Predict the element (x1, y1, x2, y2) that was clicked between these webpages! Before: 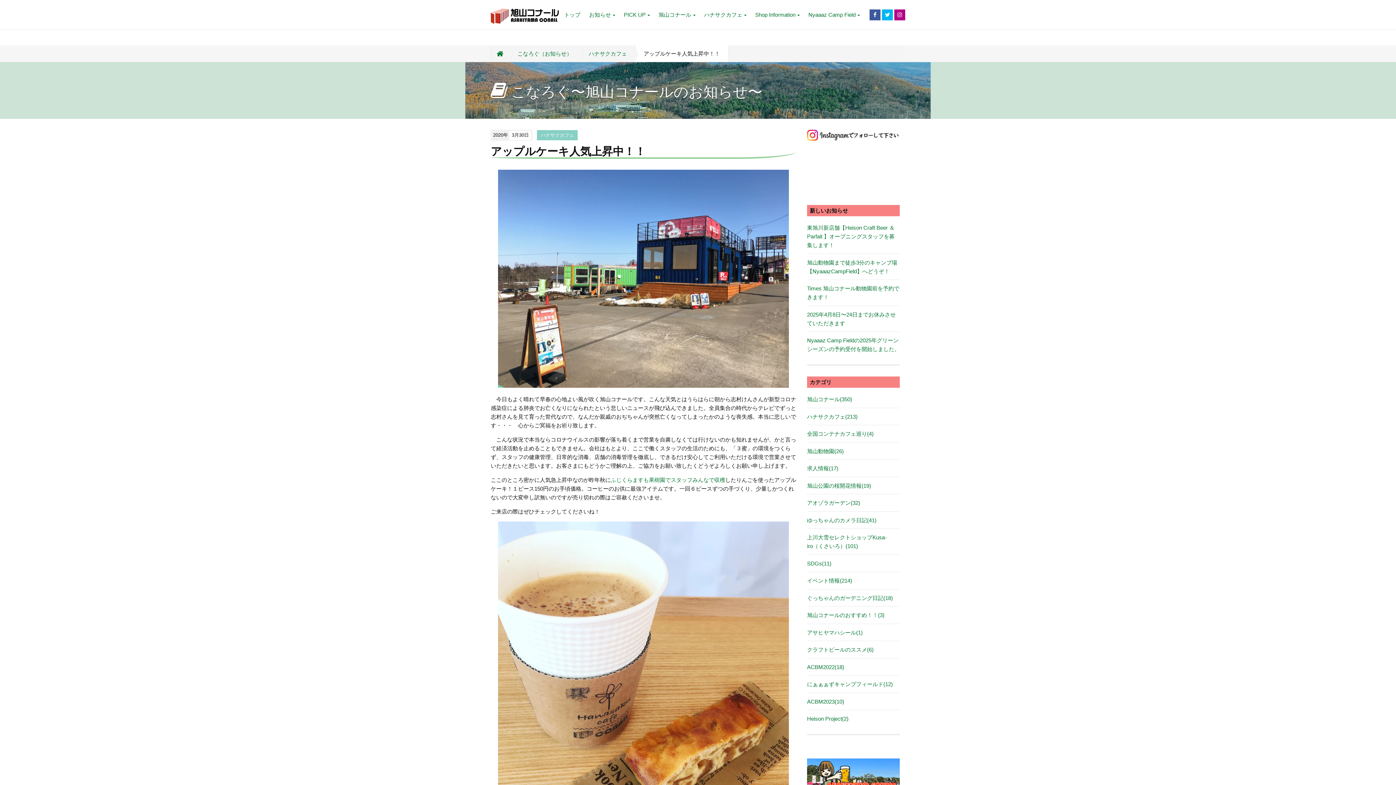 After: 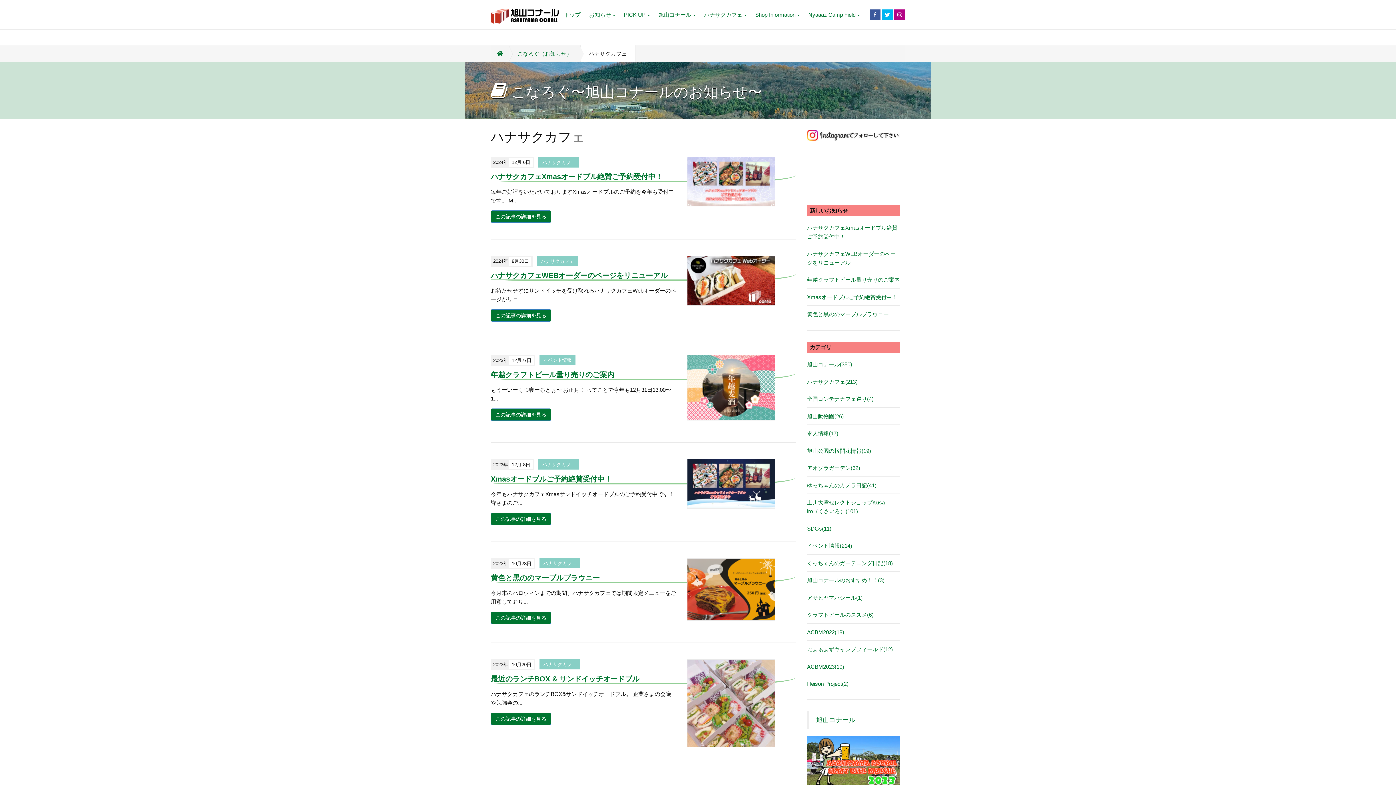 Action: label: ハナサクカフェ bbox: (537, 130, 577, 140)